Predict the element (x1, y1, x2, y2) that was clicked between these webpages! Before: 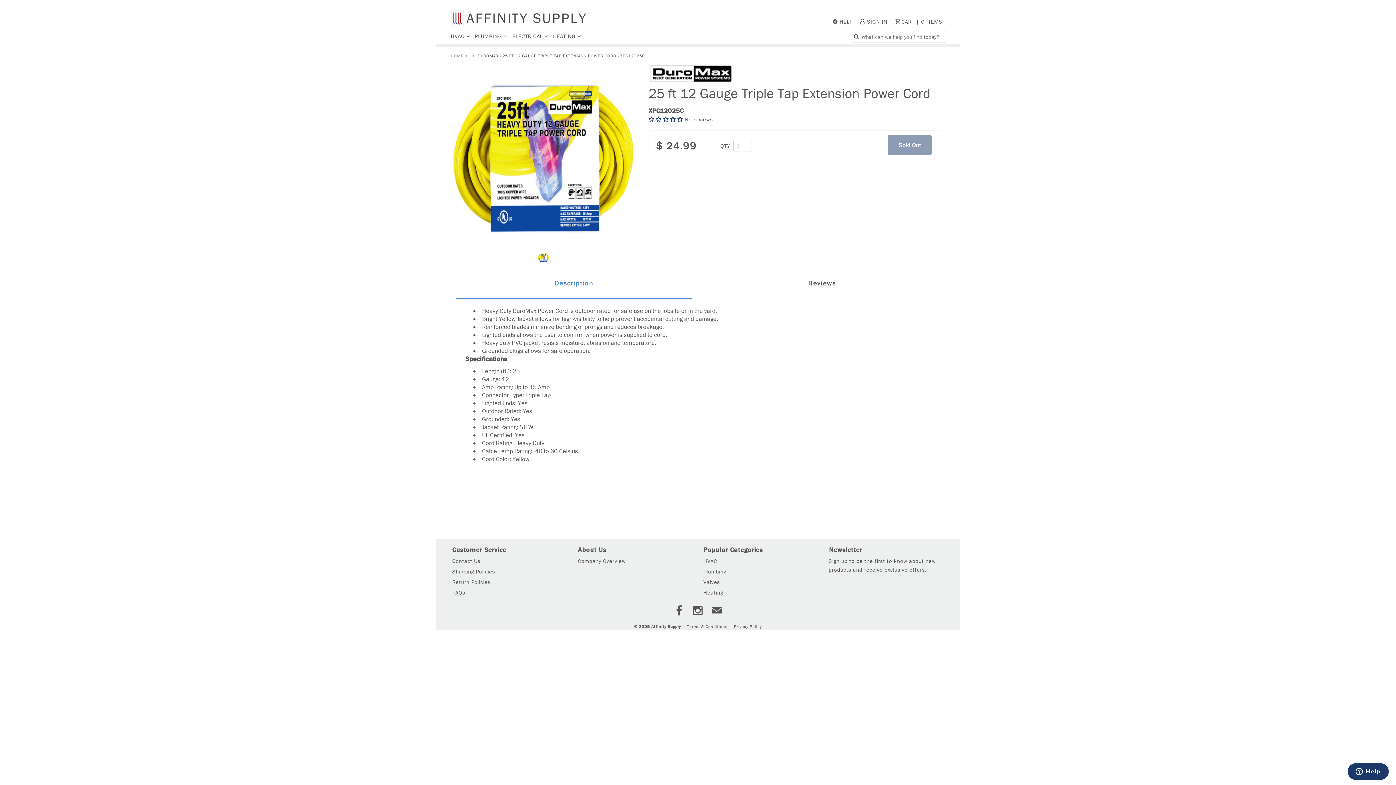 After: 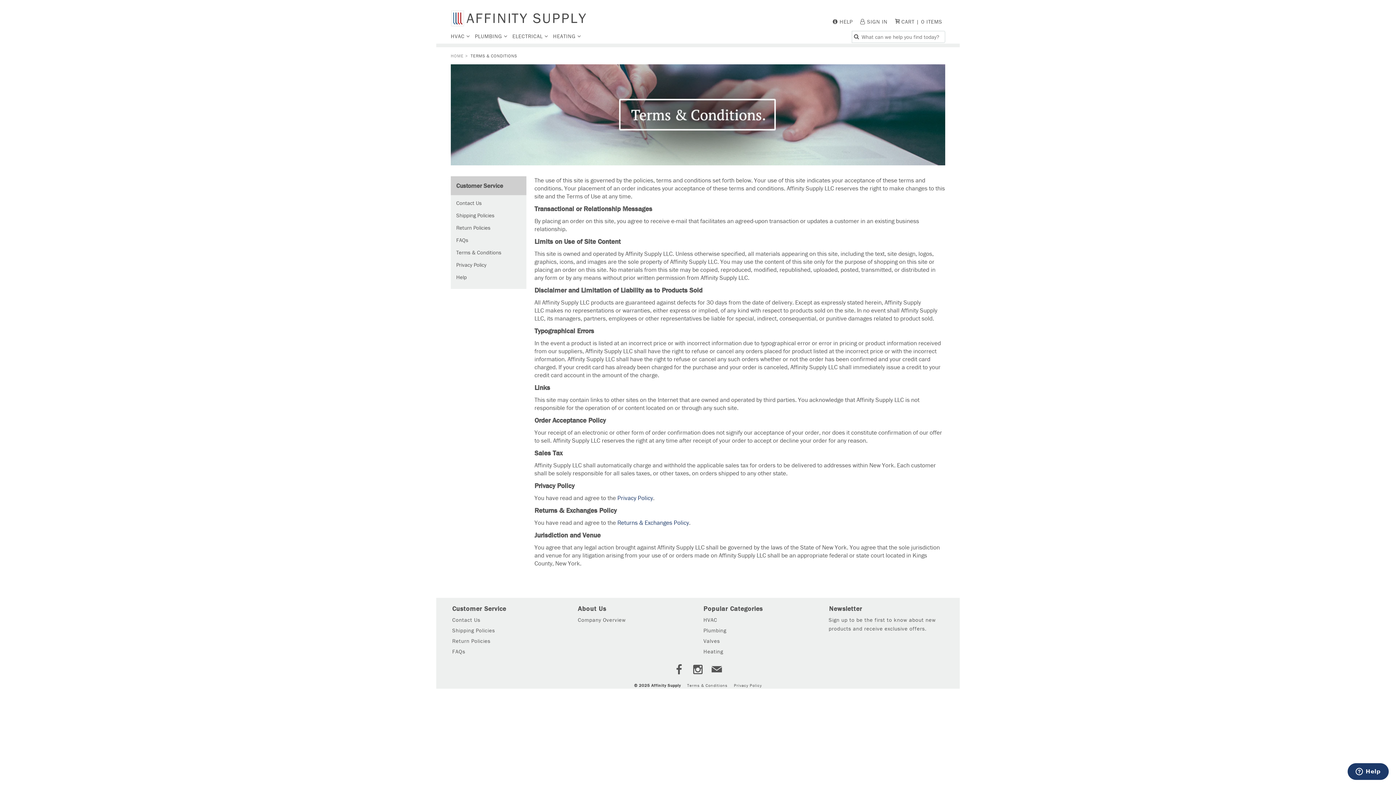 Action: label: Terms & Conditions bbox: (682, 624, 727, 629)